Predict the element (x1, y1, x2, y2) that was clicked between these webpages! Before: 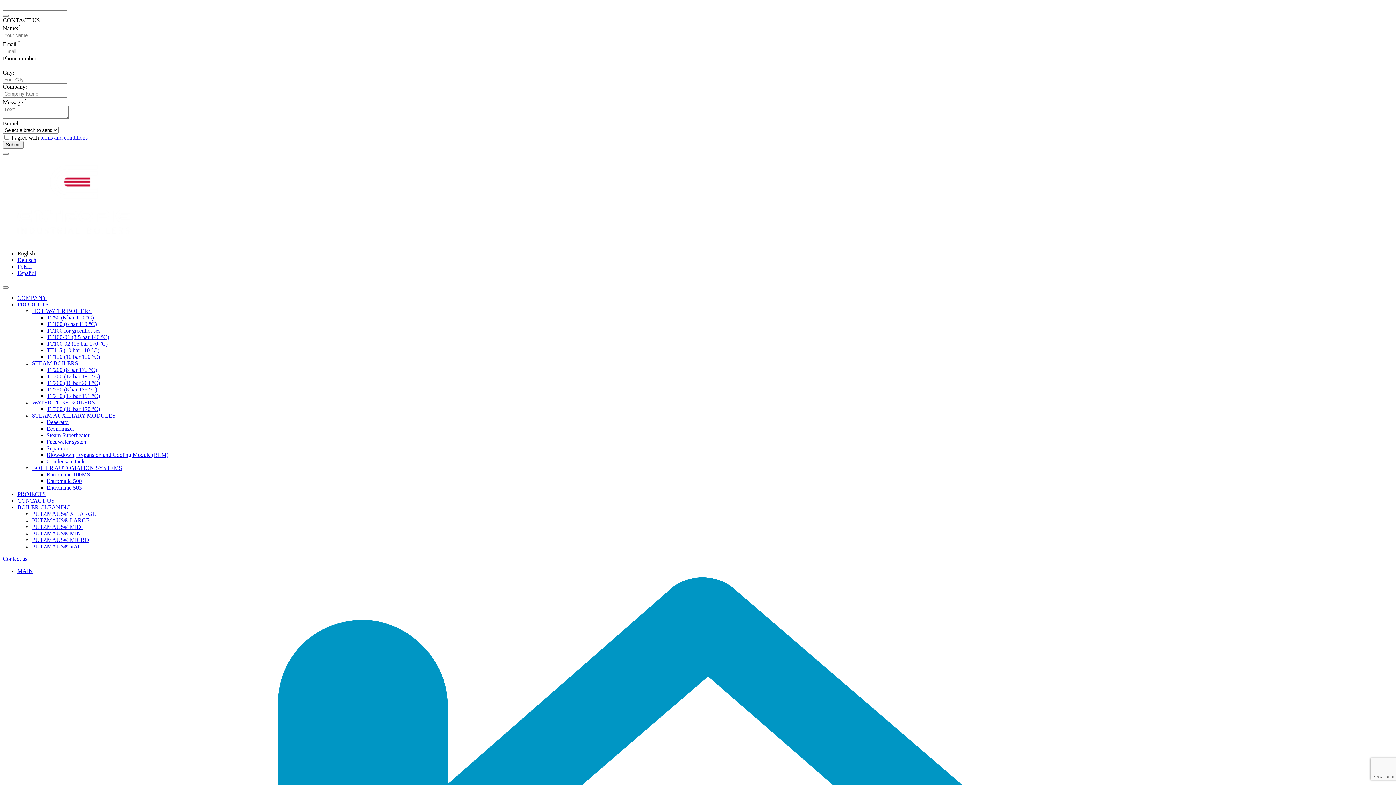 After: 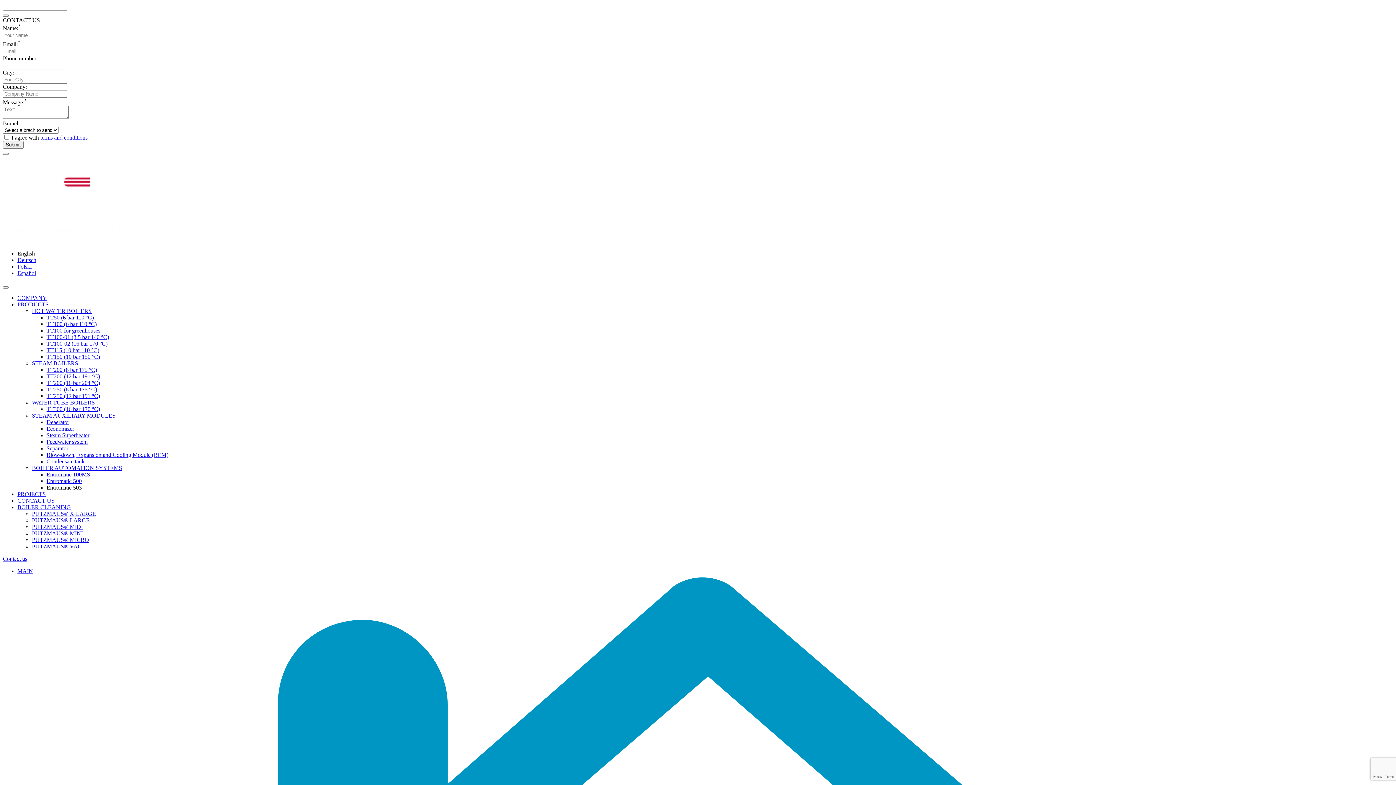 Action: label: Entromatic 503 bbox: (46, 484, 81, 490)